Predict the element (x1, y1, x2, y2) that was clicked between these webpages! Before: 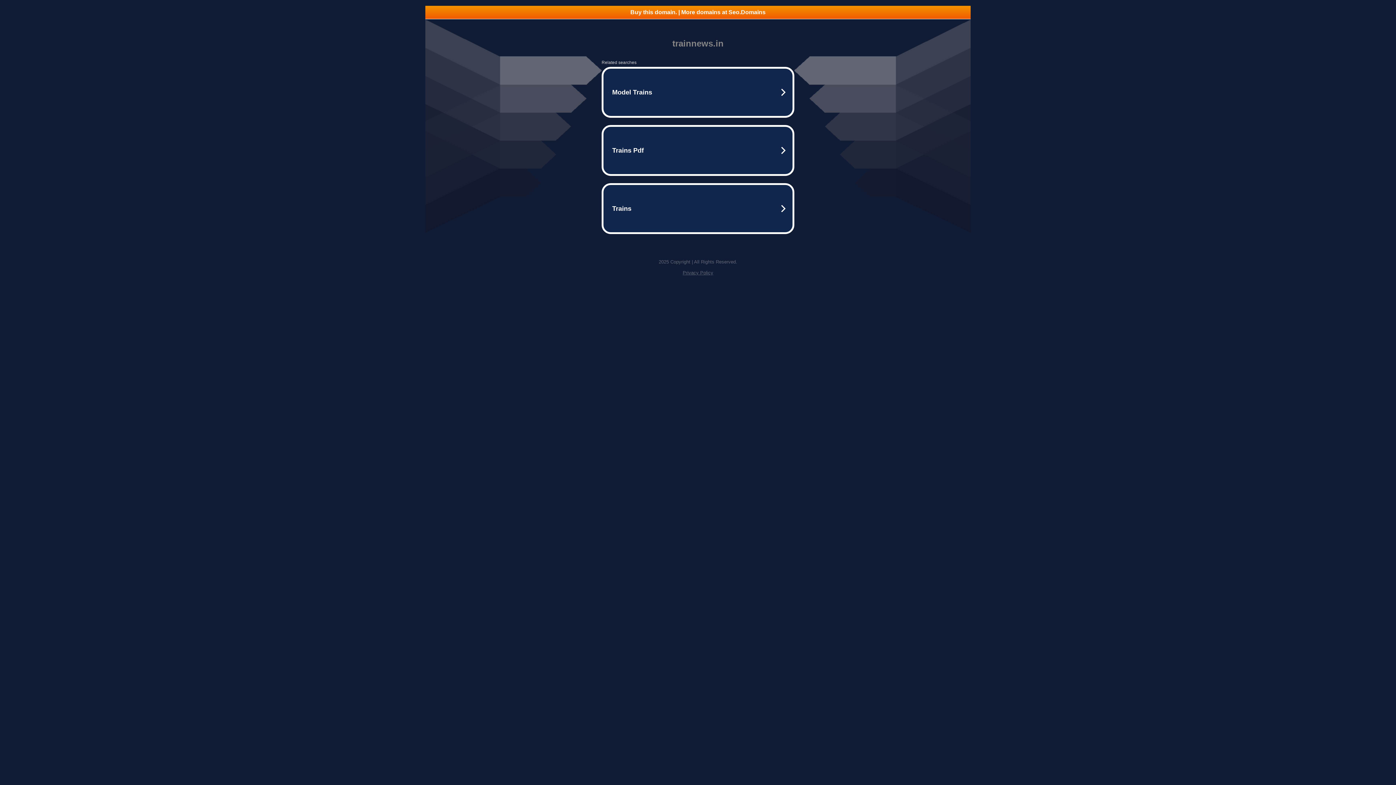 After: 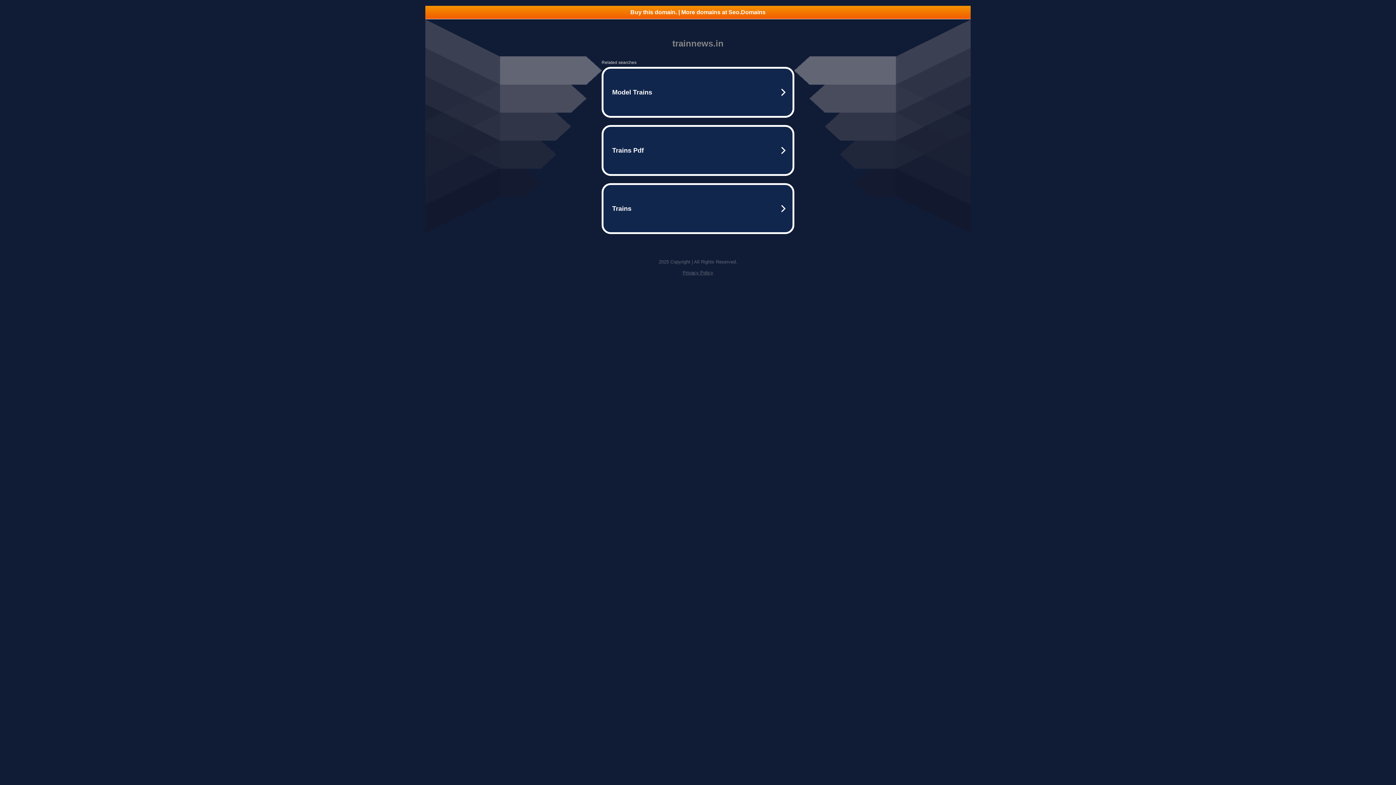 Action: label: Buy this domain. | More domains at Seo.Domains bbox: (425, 5, 970, 18)